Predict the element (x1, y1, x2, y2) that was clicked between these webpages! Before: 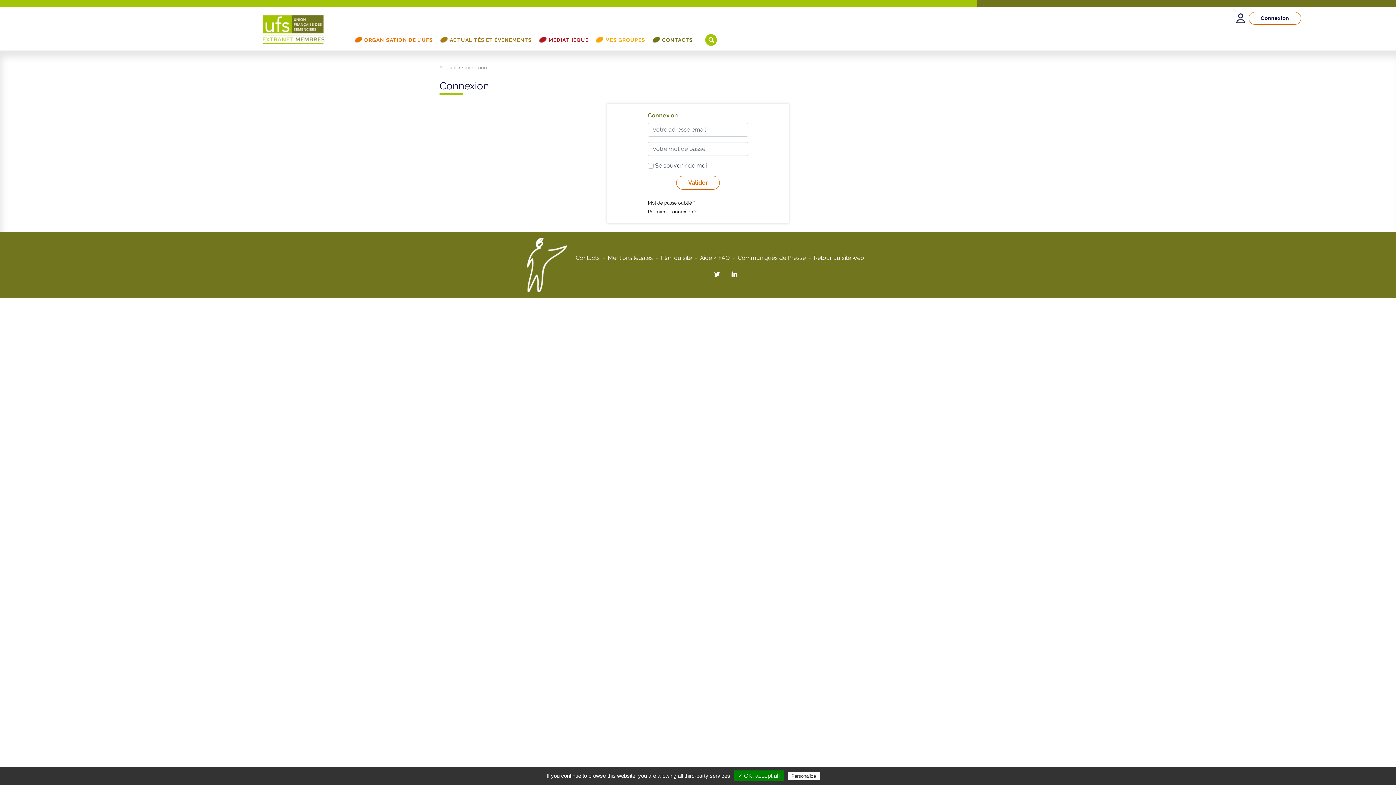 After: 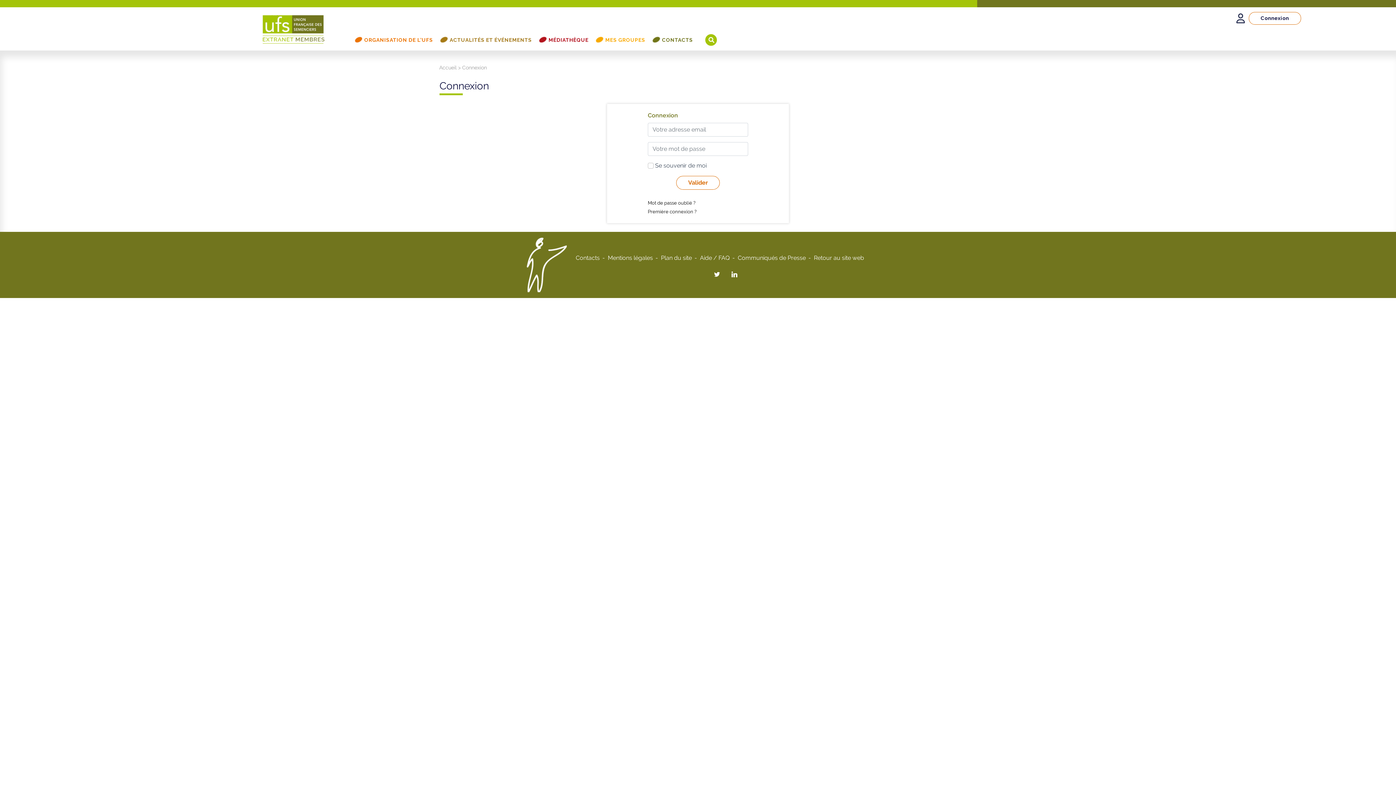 Action: bbox: (535, 32, 592, 47) label: MÉDIATHÈQUE